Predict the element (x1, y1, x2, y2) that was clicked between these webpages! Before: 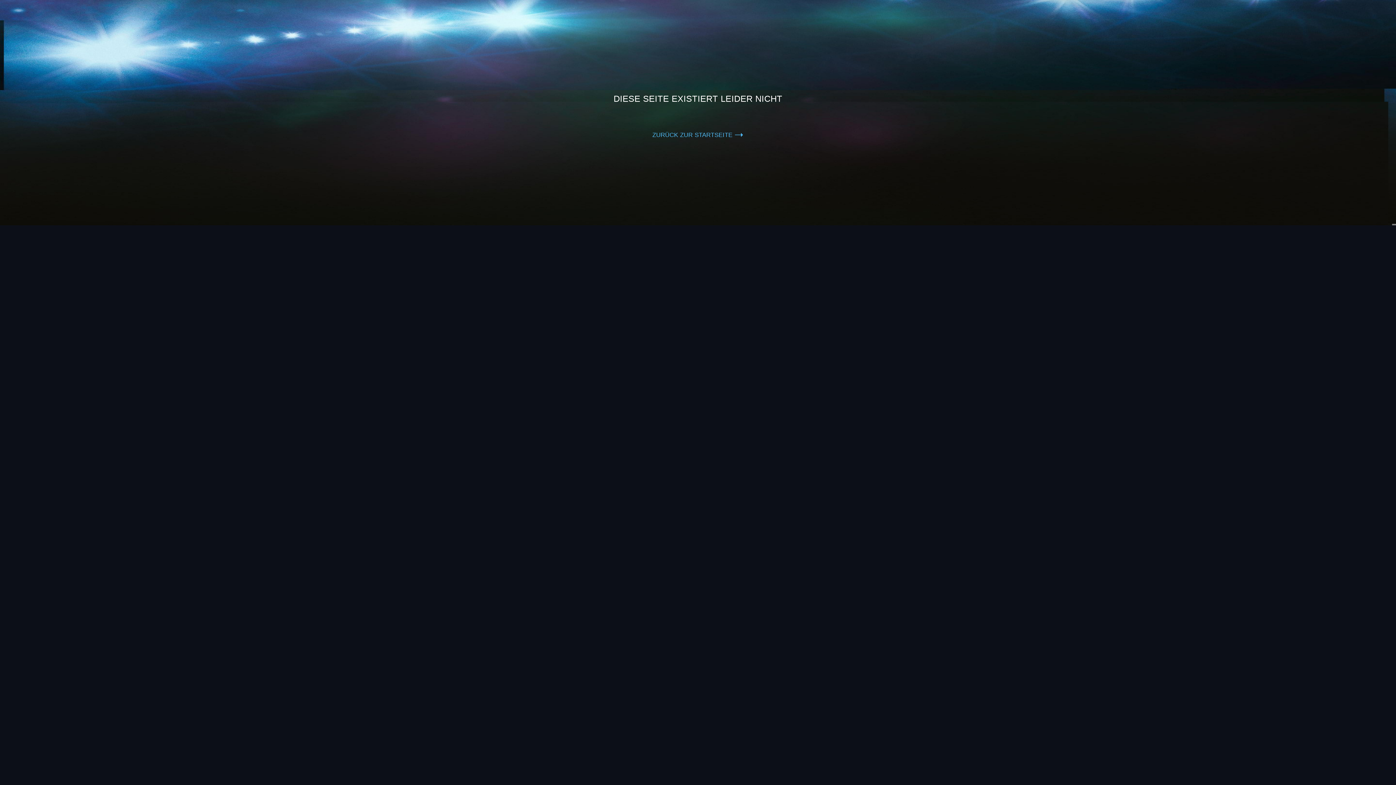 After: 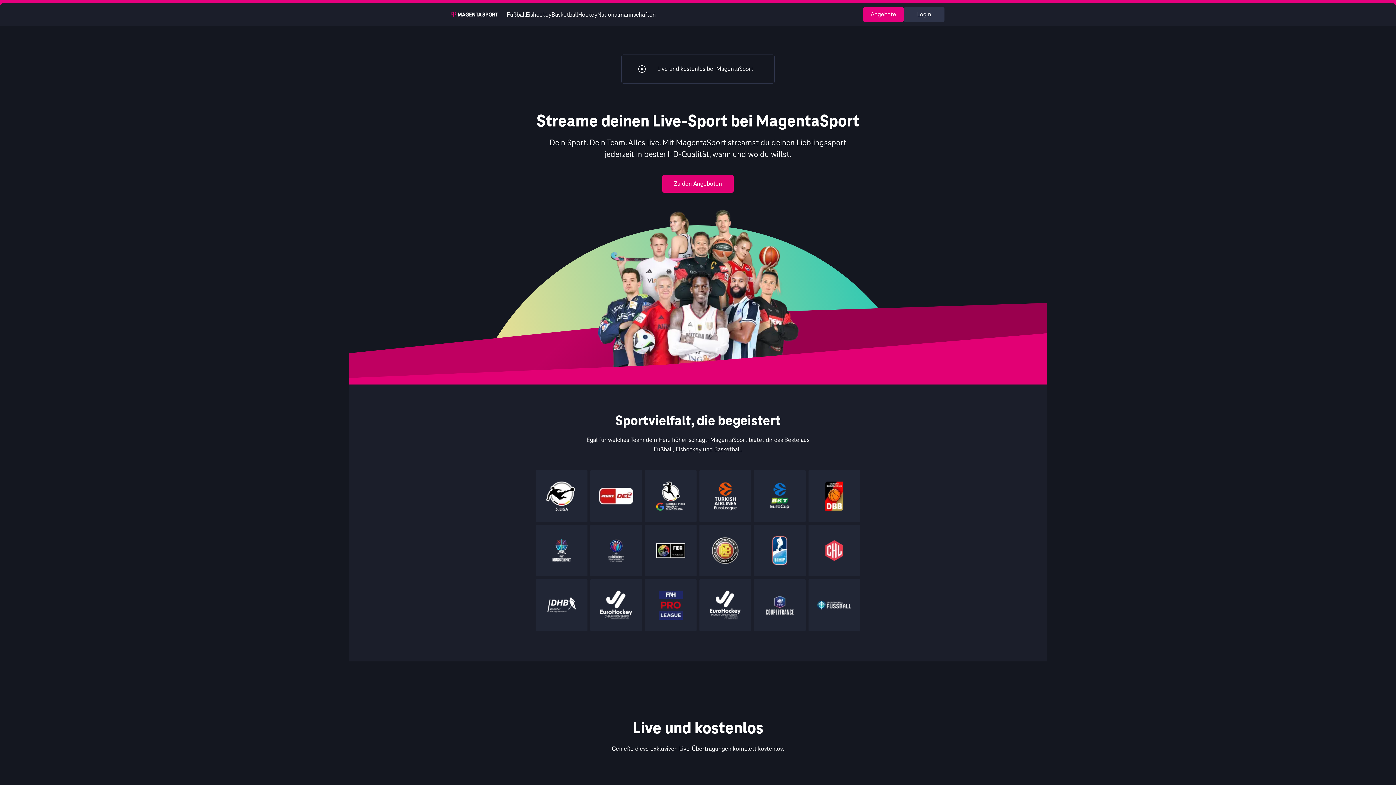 Action: label: ZURÜCK ZUR STARTSEITE / bbox: (652, 128, 743, 142)